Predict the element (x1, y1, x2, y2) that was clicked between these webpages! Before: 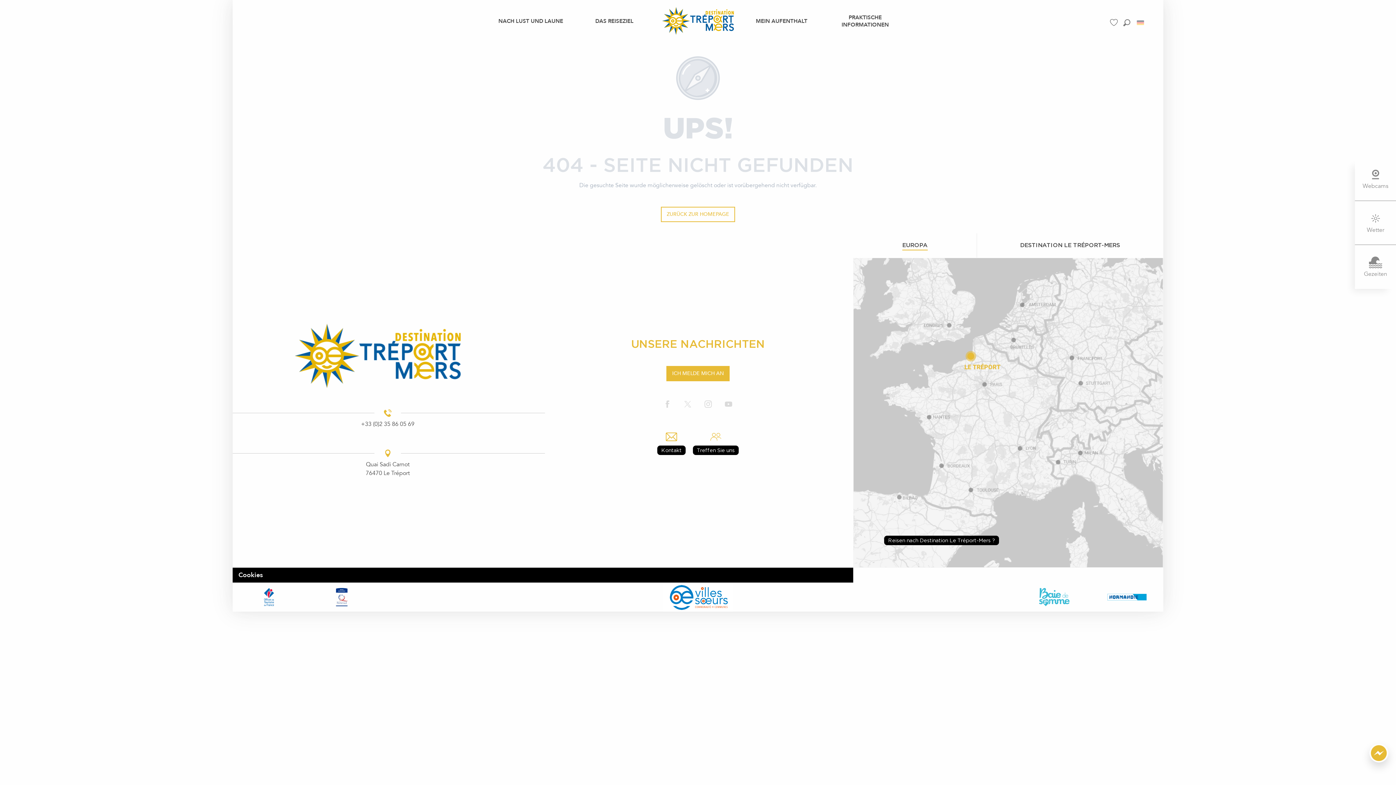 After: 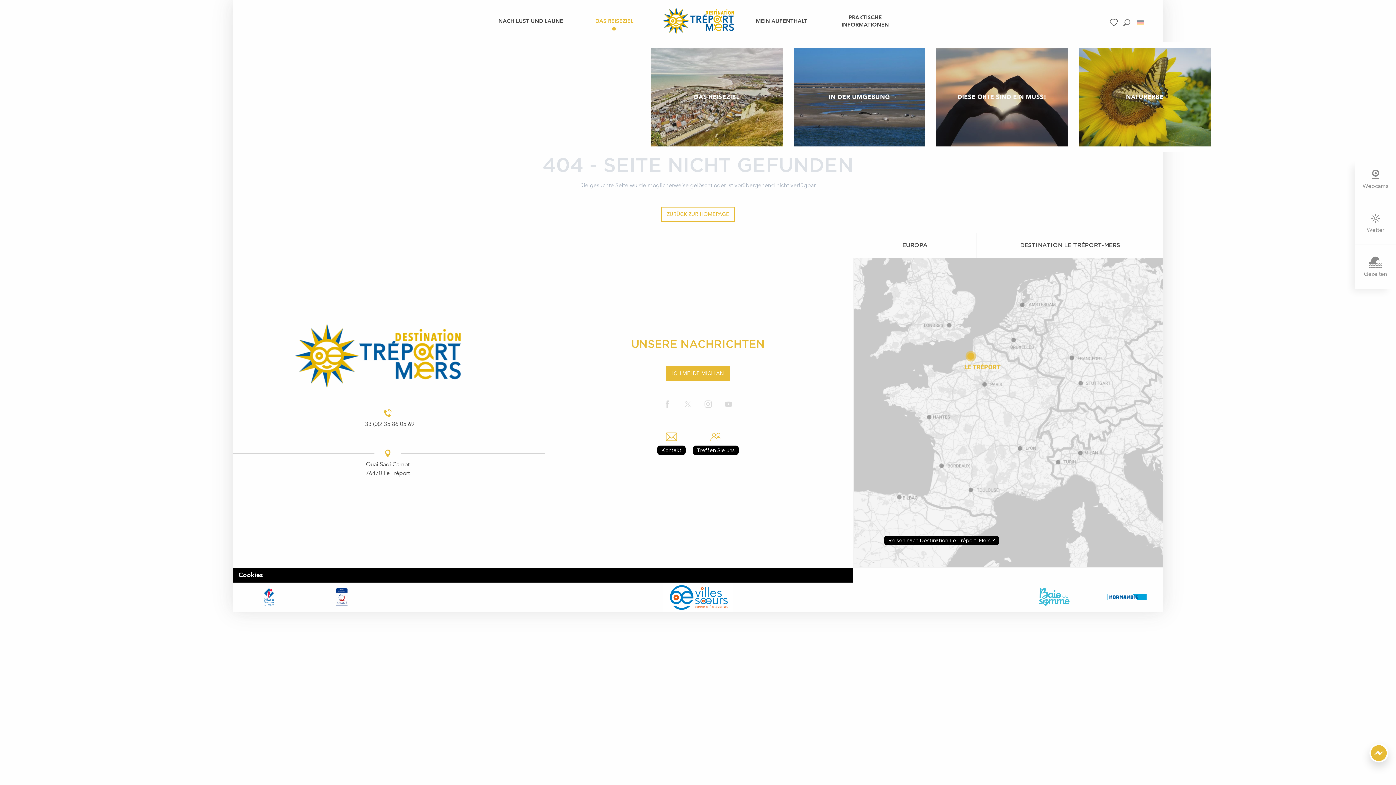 Action: label: DAS REISEZIEL bbox: (589, 13, 639, 28)